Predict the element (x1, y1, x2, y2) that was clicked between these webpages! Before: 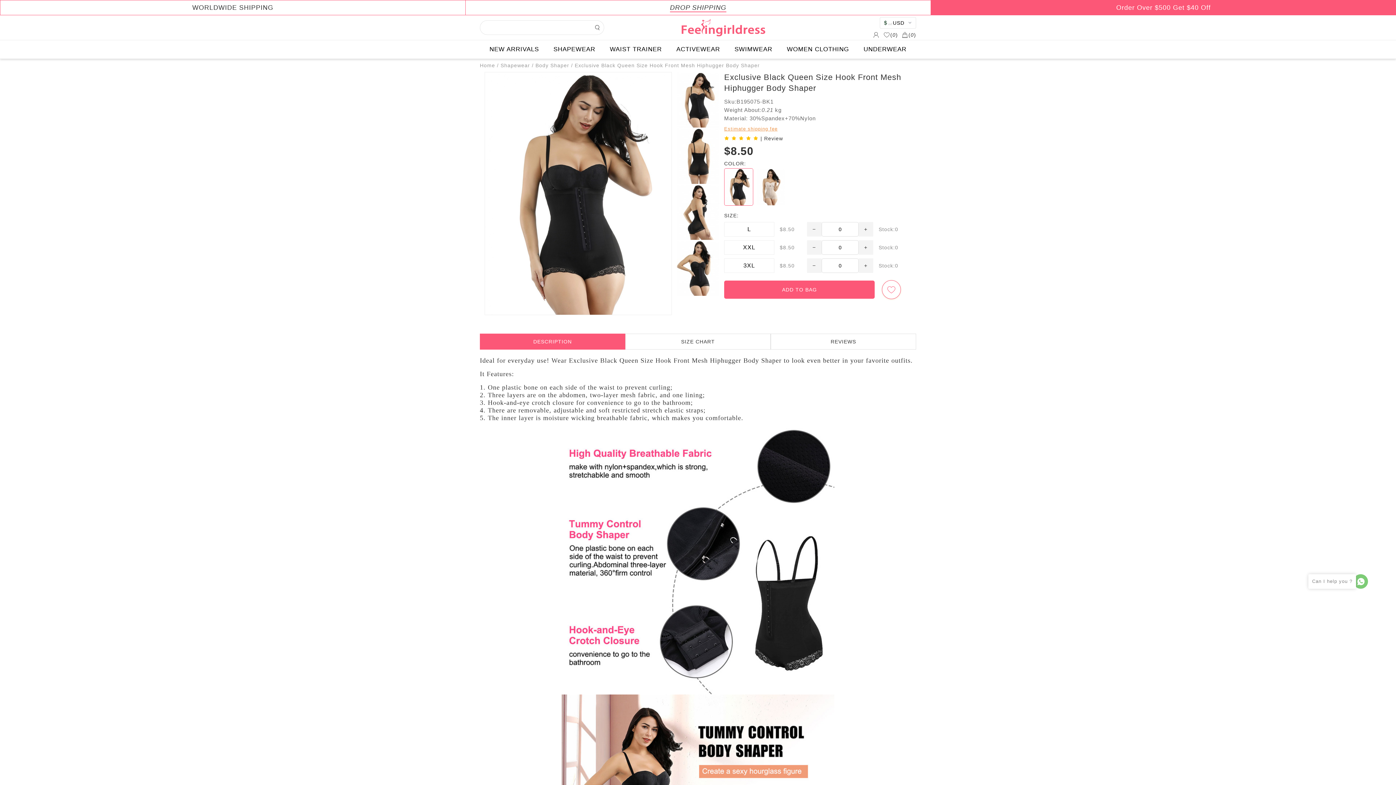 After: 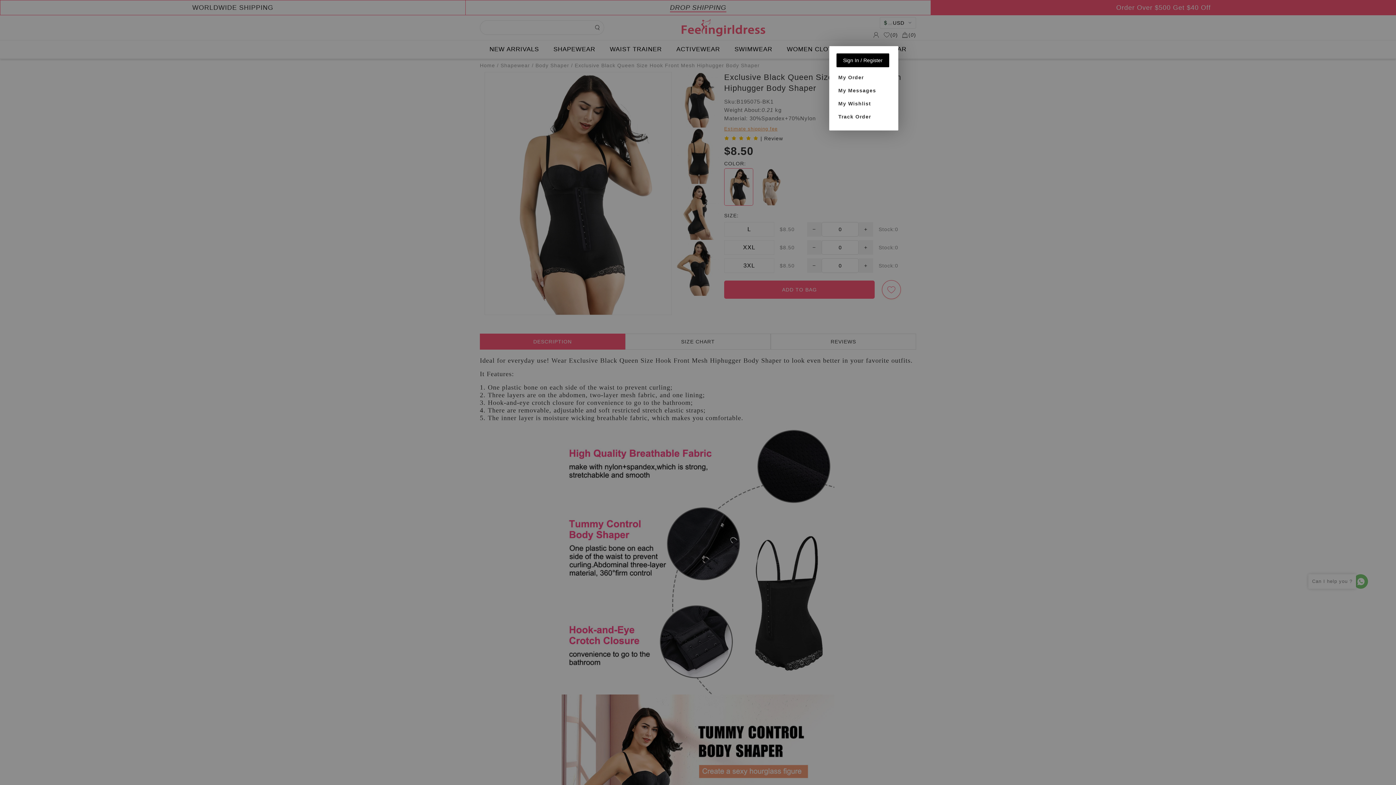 Action: bbox: (873, 31, 880, 38)